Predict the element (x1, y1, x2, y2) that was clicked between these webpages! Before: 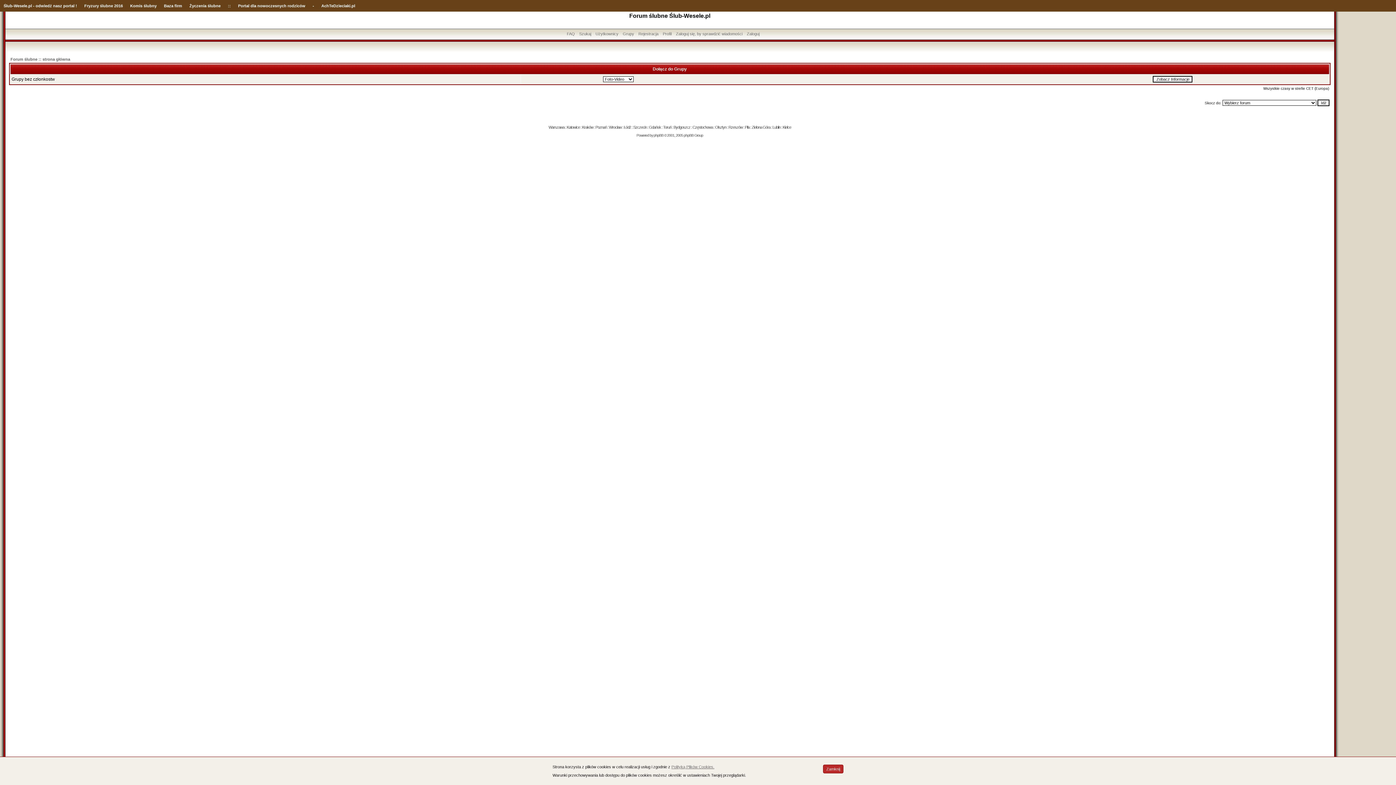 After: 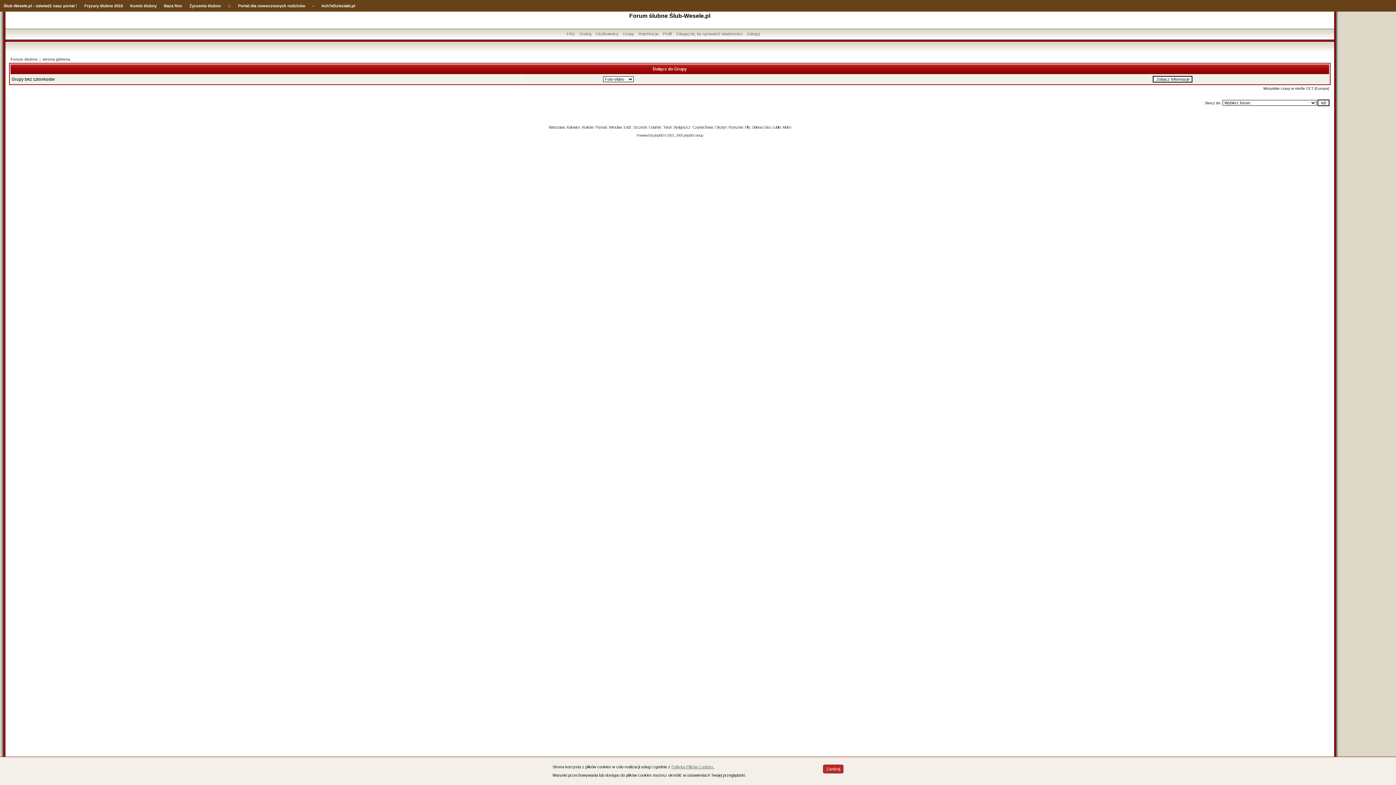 Action: label: Portal dla nowoczesnych rodziców bbox: (234, 0, 309, 11)